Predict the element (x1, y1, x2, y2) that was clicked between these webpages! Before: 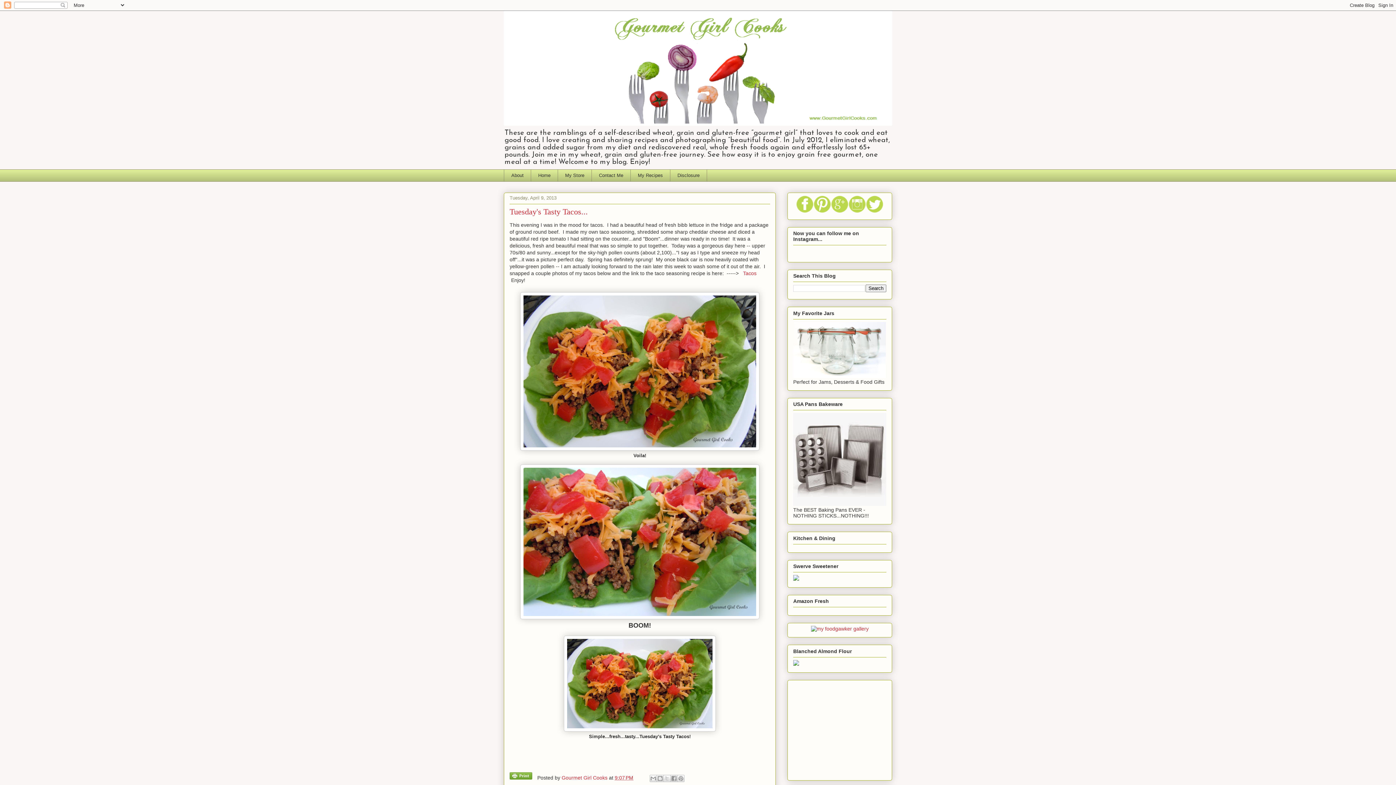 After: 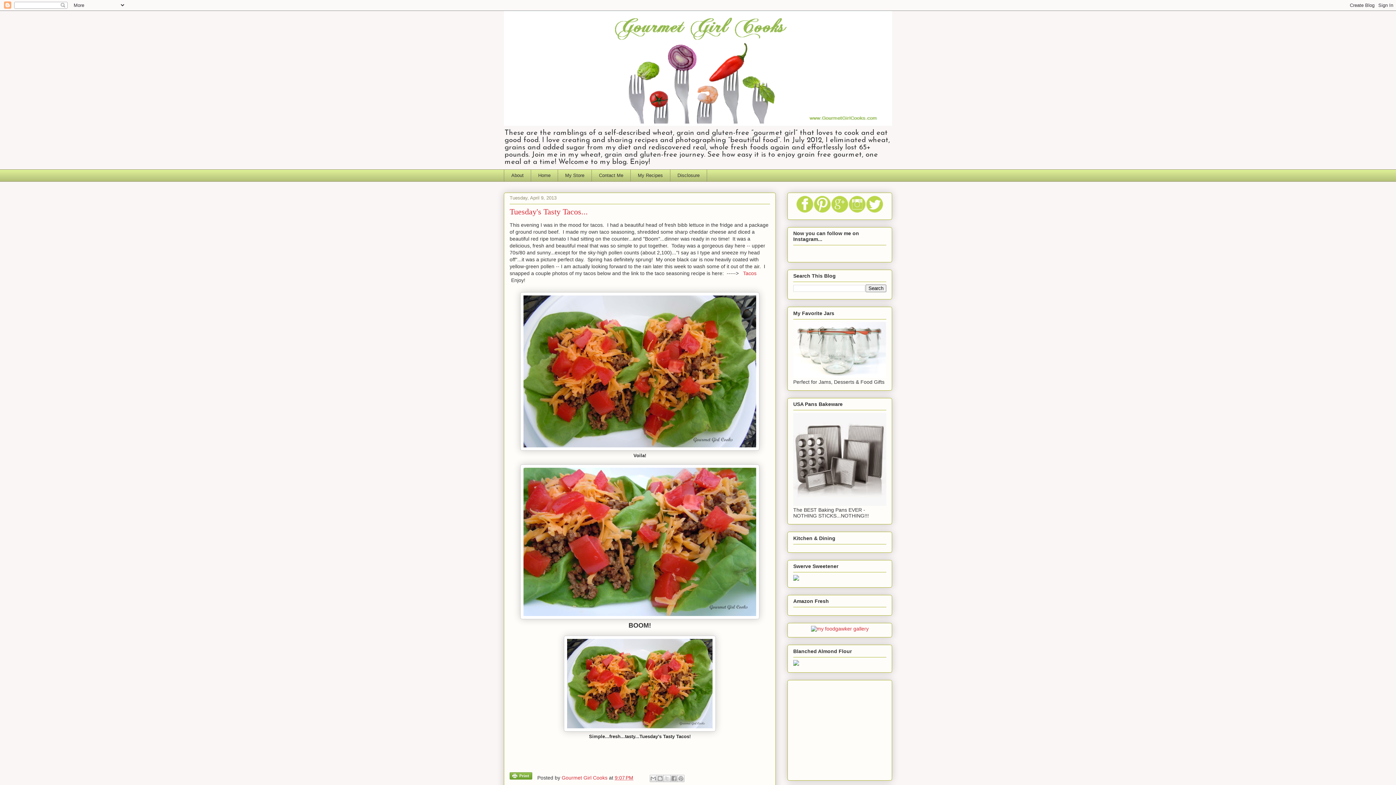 Action: bbox: (866, 208, 883, 214)